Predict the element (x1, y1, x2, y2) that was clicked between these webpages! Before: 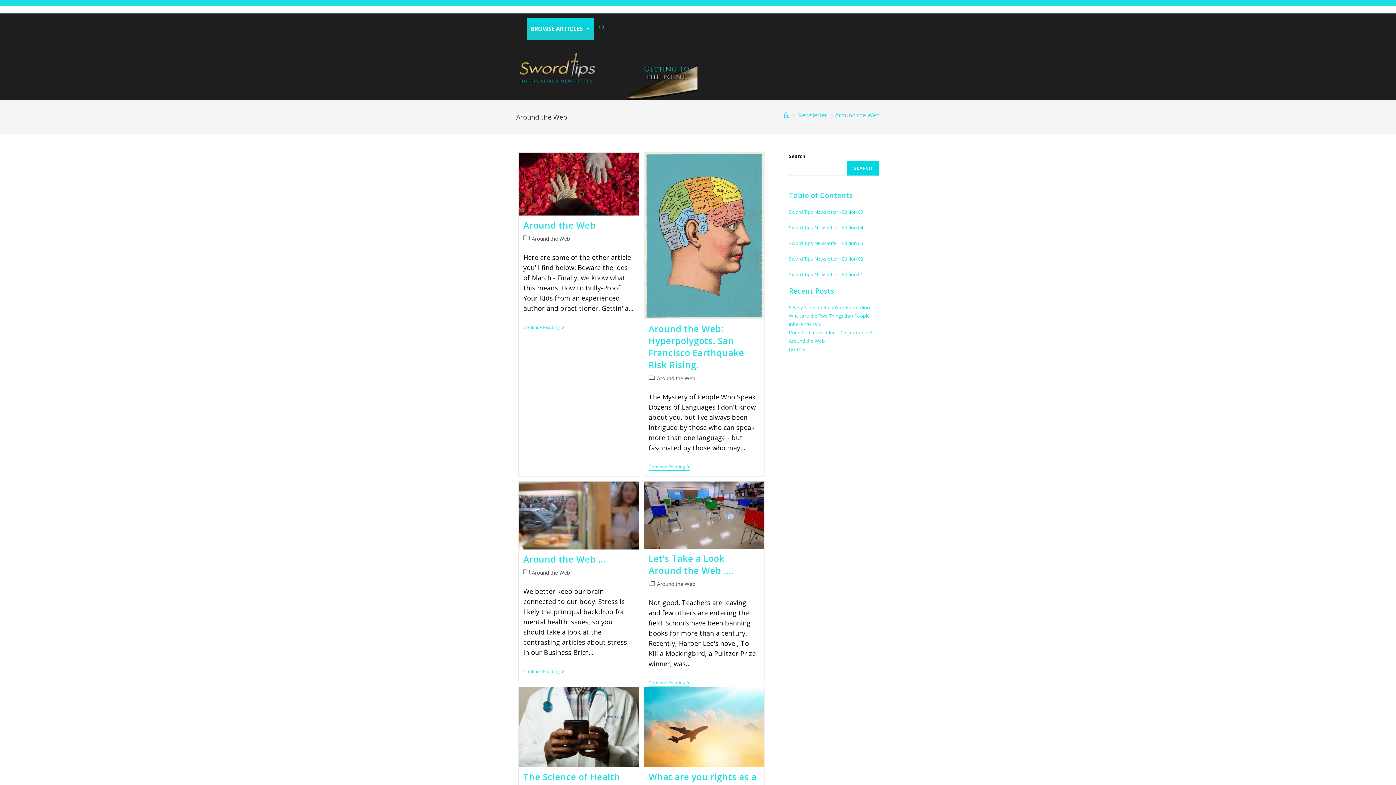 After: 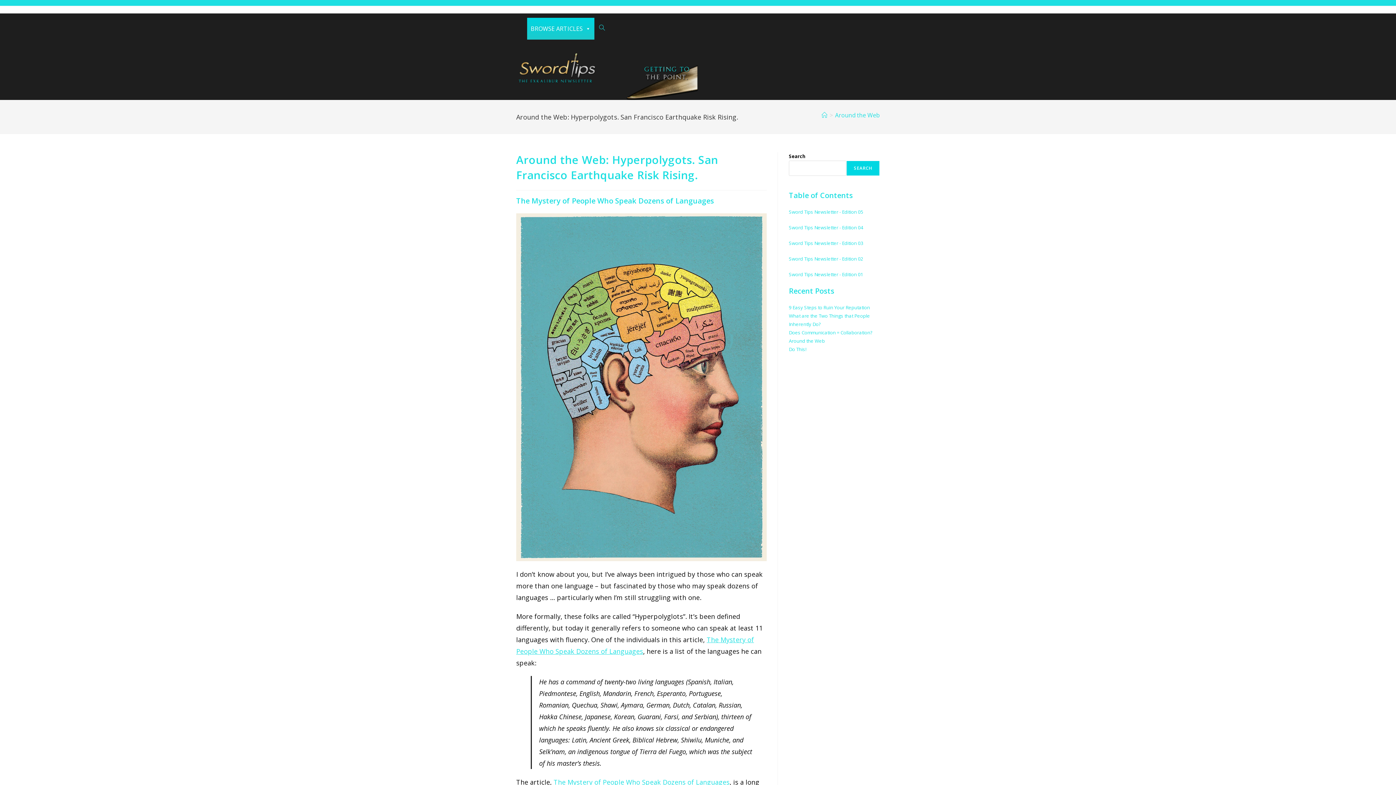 Action: bbox: (644, 152, 764, 319)